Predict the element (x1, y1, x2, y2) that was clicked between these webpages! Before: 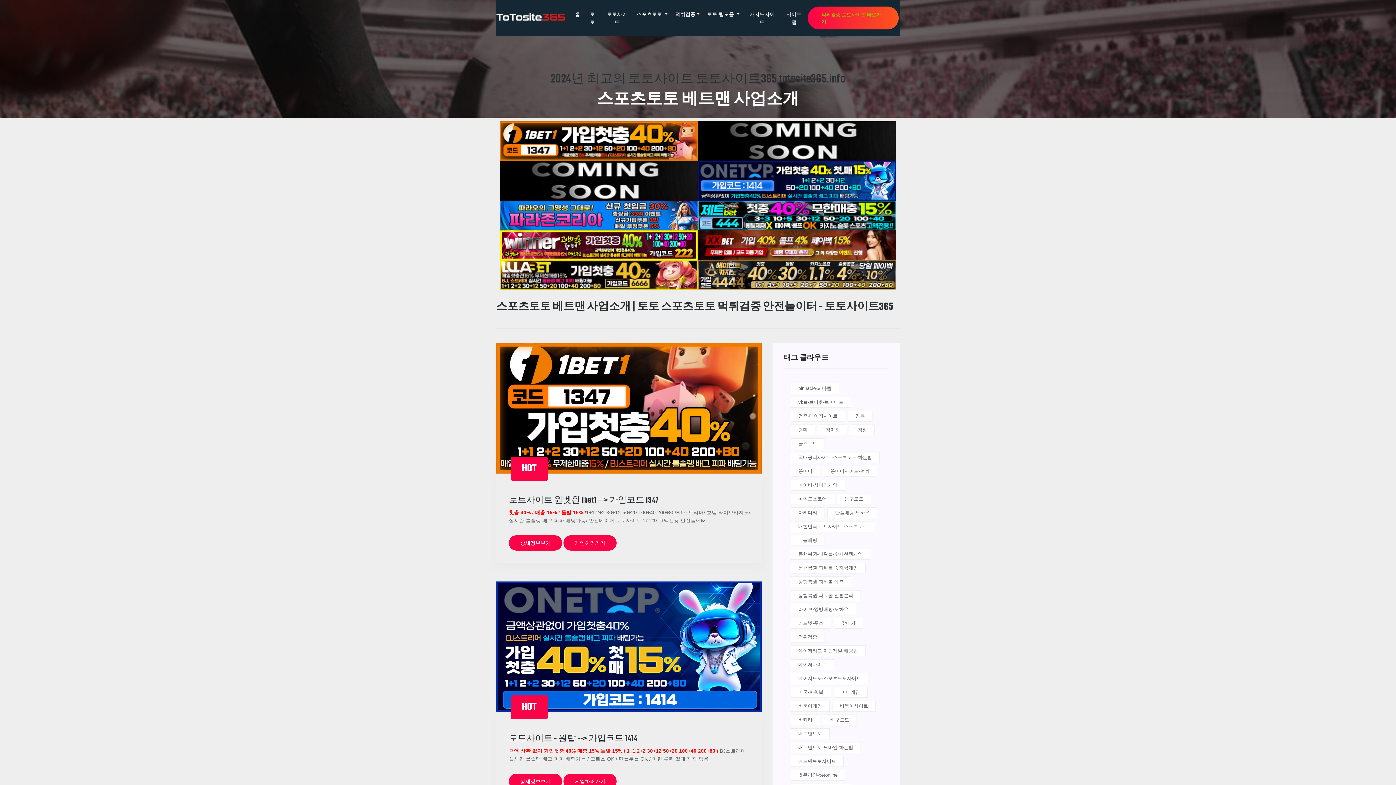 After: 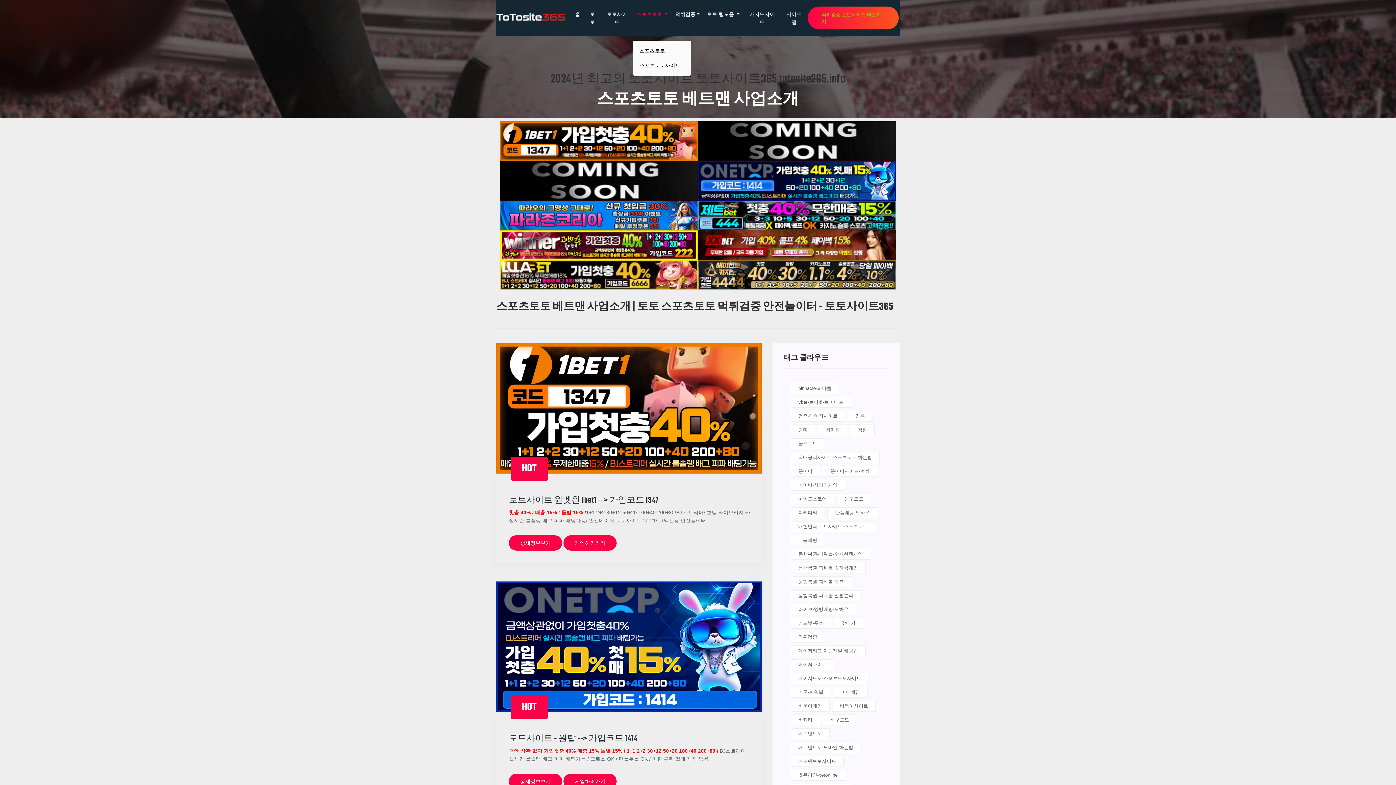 Action: label: 스포츠토토  bbox: (633, 10, 671, 18)